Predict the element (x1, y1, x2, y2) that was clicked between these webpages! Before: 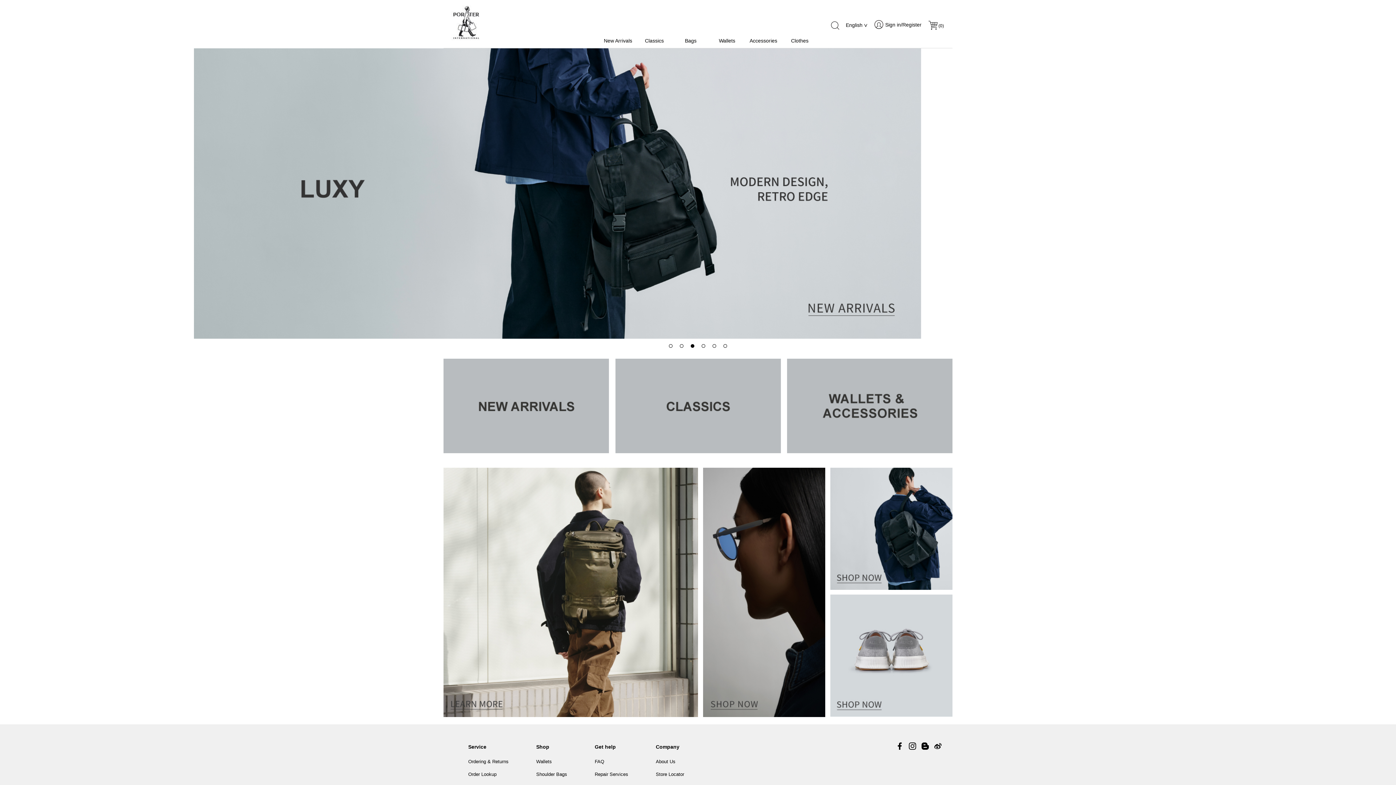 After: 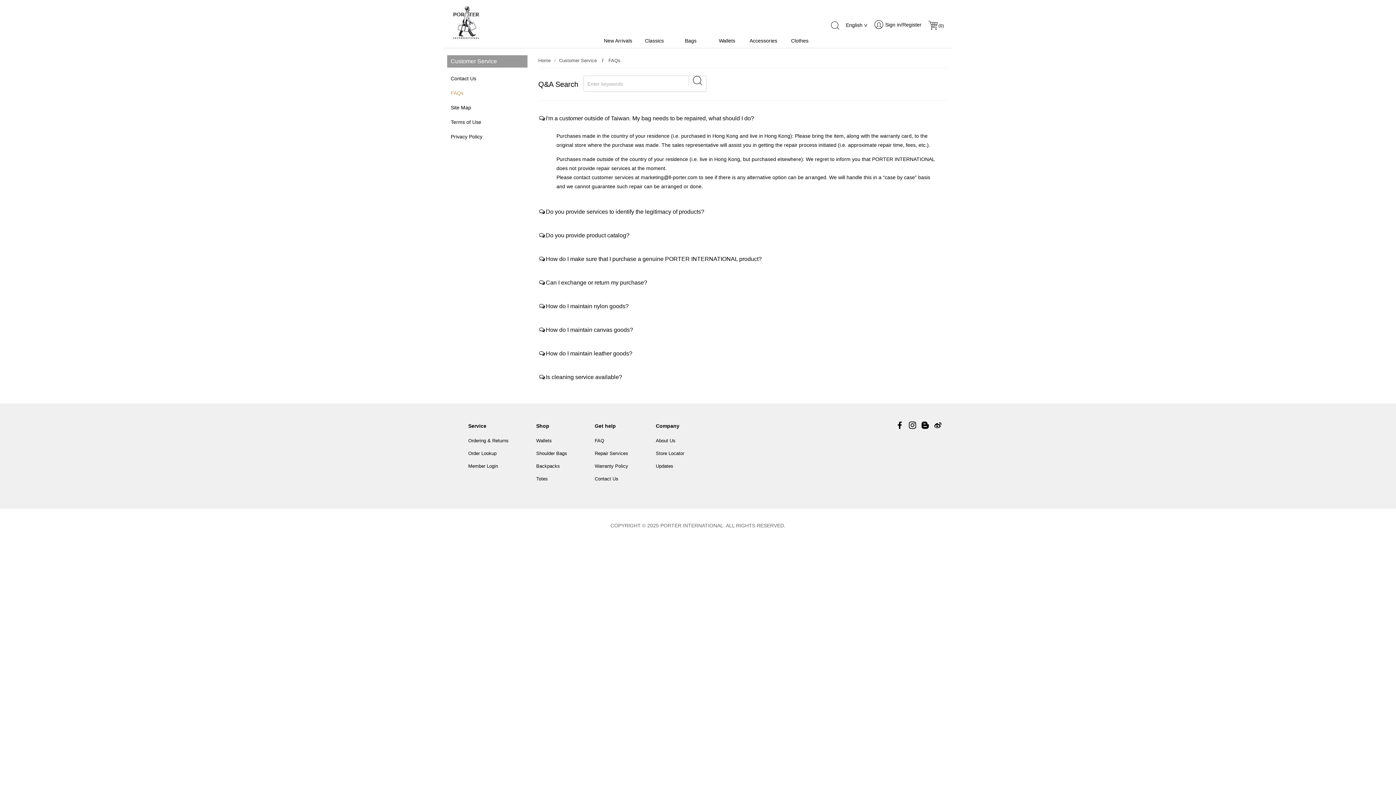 Action: bbox: (594, 757, 628, 766) label: FAQ